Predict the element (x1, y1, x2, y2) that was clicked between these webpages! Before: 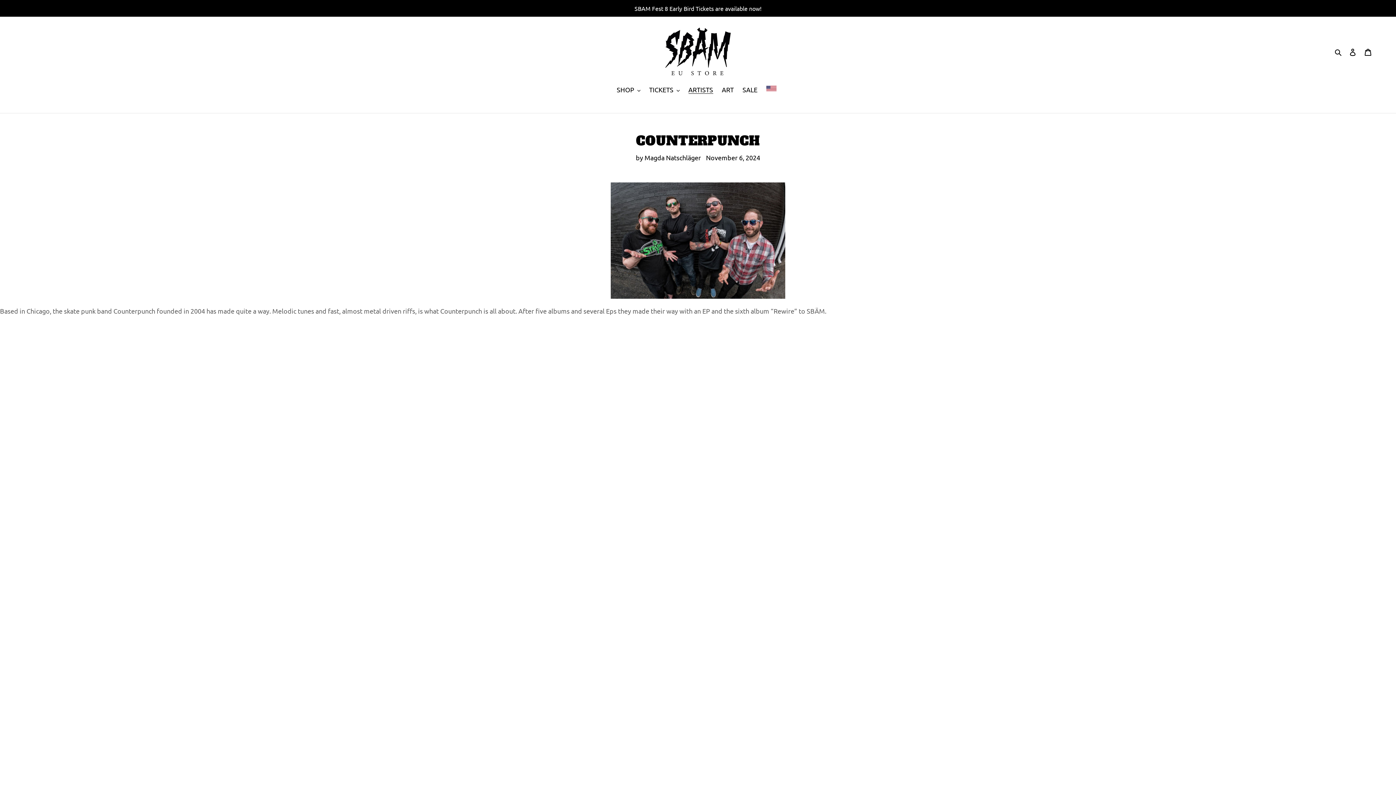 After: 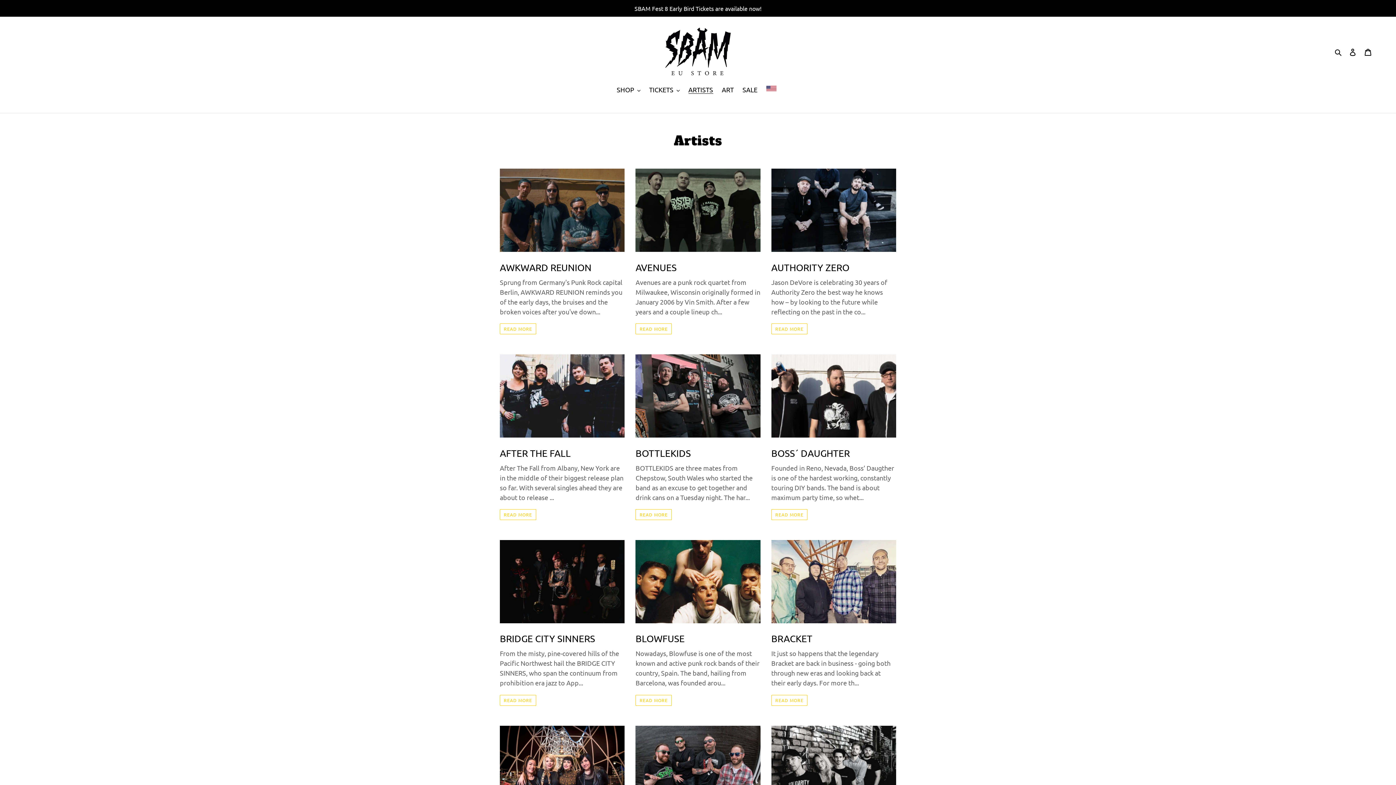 Action: label: ARTISTS bbox: (684, 84, 716, 95)